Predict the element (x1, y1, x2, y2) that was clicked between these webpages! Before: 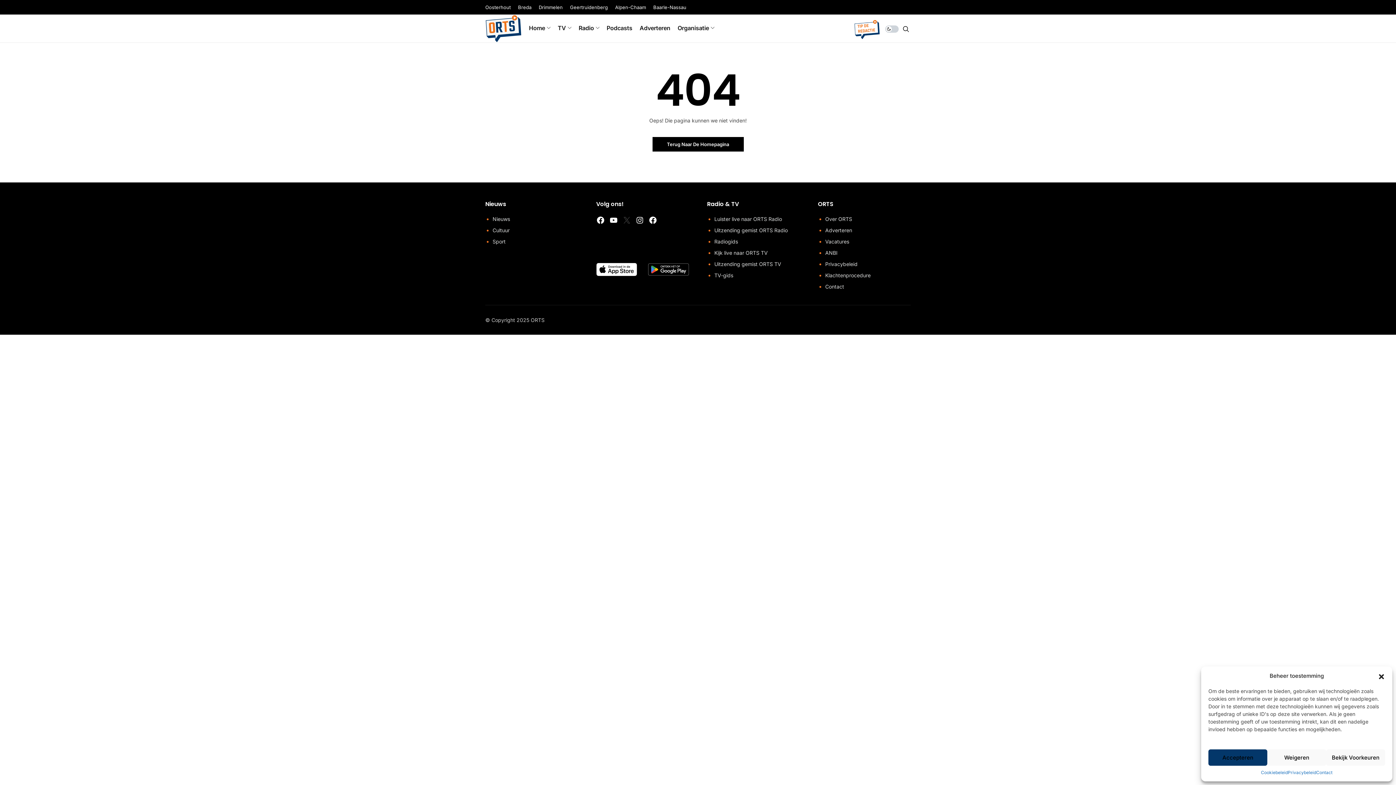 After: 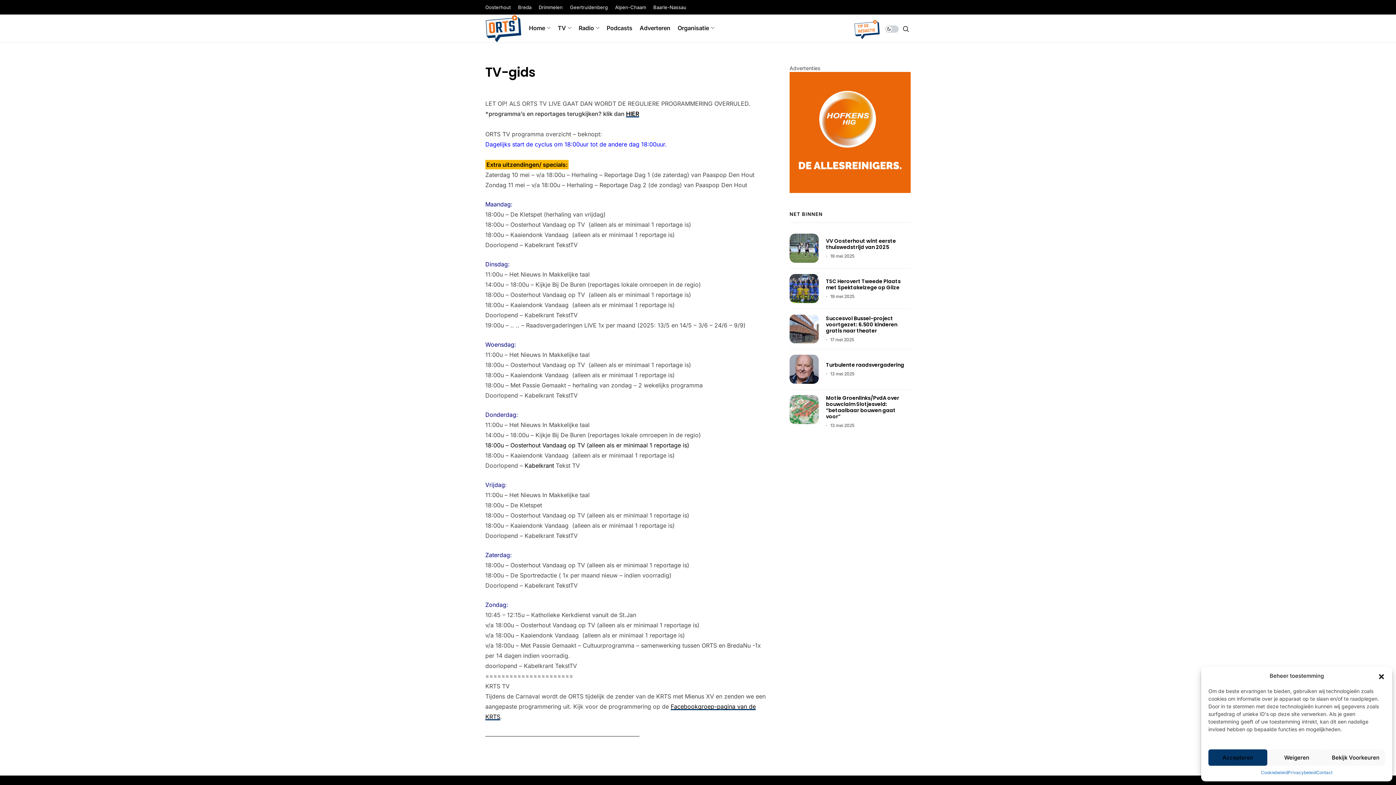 Action: bbox: (714, 271, 733, 279) label: TV-gids